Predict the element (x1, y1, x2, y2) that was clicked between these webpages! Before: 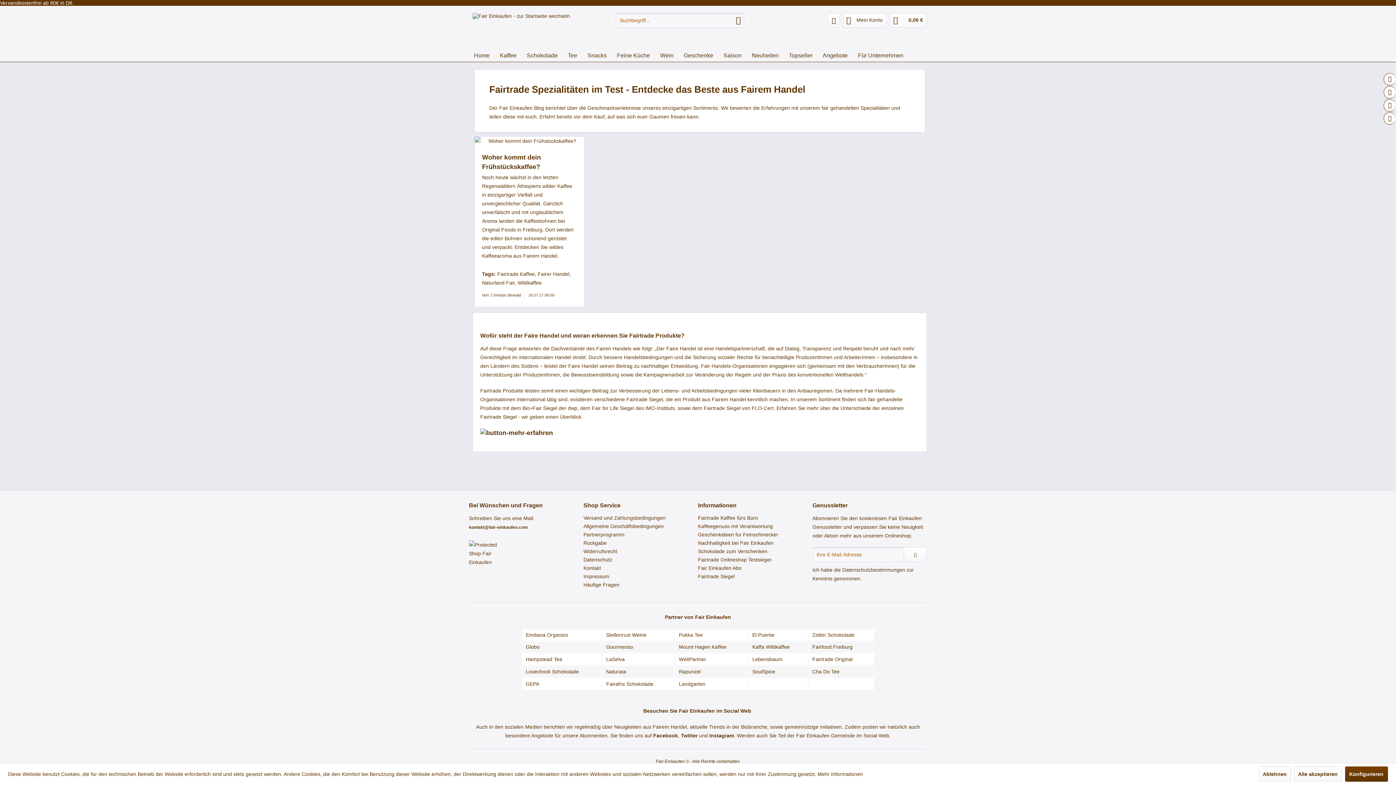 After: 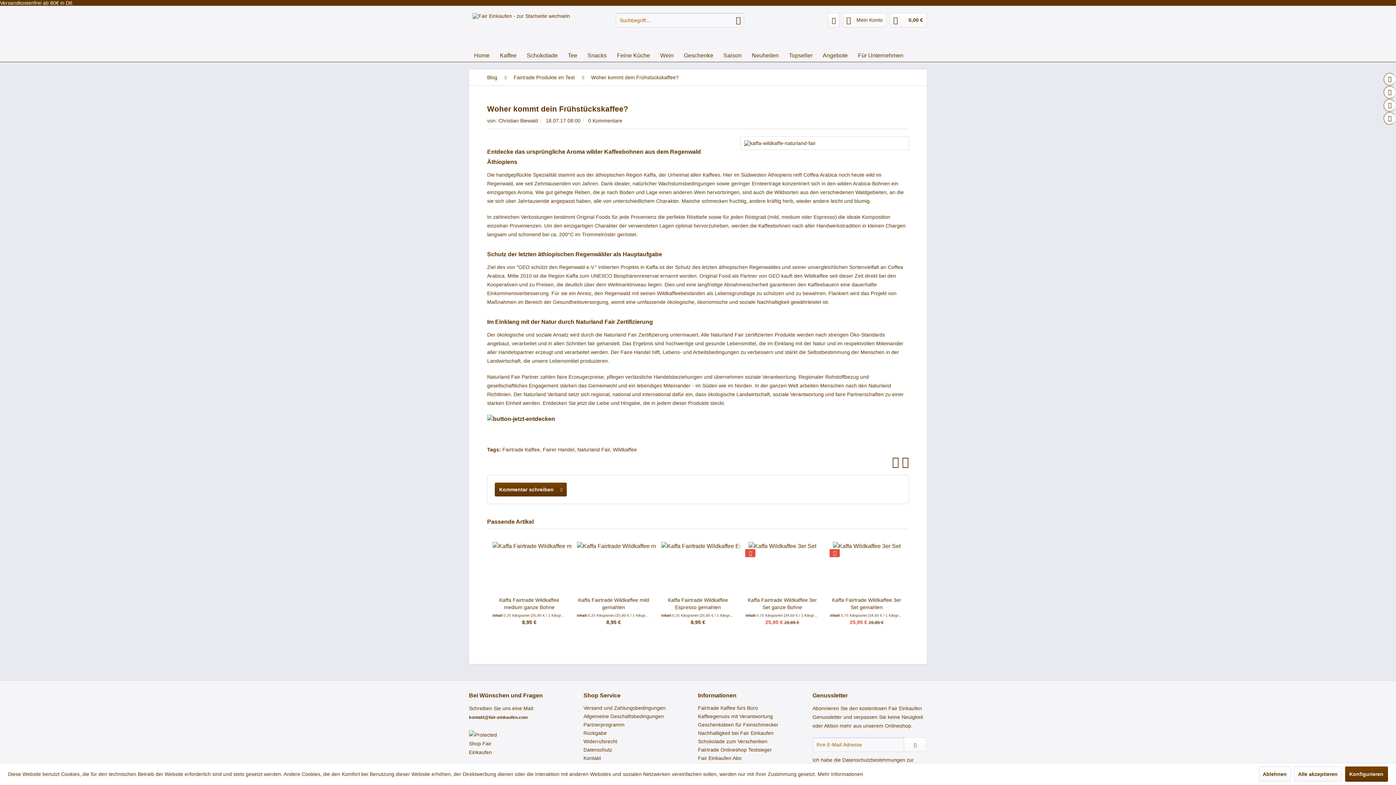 Action: bbox: (474, 136, 584, 266) label: Woher kommt dein Frühstückskaffee?
Noch heute wächst in den letzten Regenwäldern Äthiopiens wilder Kaffee in einzigartiger Vielfalt und unvergleichlicher Qualität. Gänzlich unverfälscht und mit unglaublichem Aroma landen die Kaffeebohnen bei Original Foods in Freiburg. Dort werden die edlen Bohnen schonend geröstet und verpackt. Entdecken Sie wildes Kaffeearoma aus Fairem Handel.